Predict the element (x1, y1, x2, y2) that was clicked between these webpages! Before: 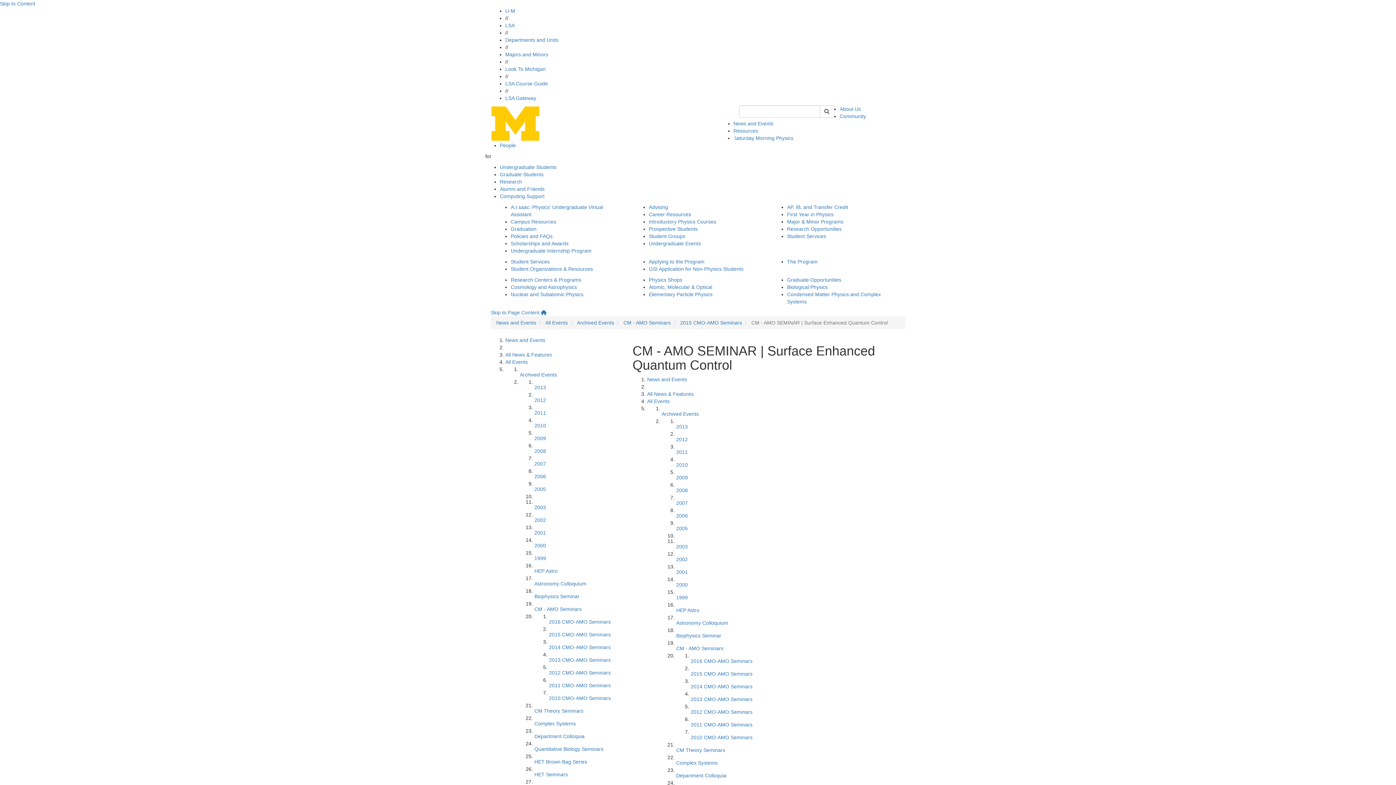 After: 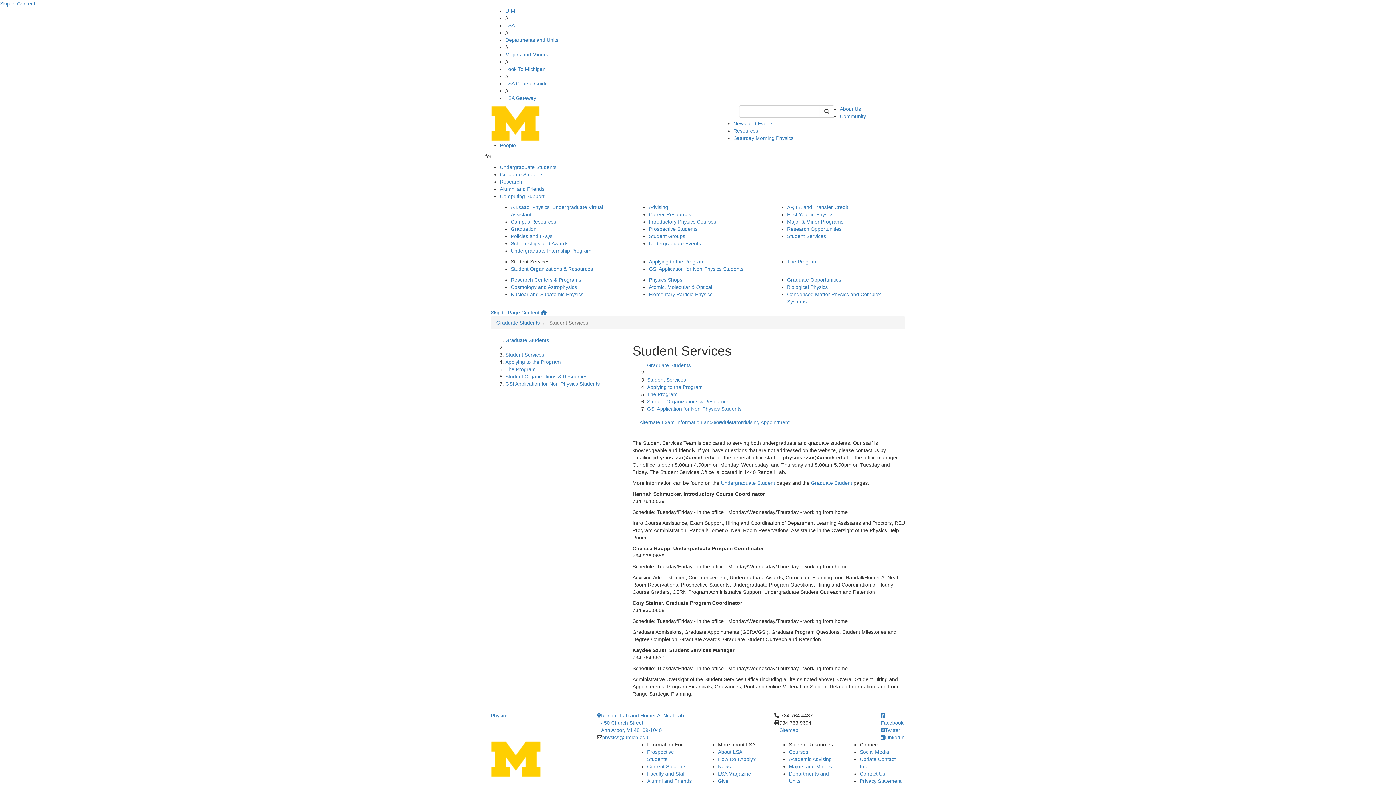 Action: label: Student Services bbox: (510, 258, 549, 264)